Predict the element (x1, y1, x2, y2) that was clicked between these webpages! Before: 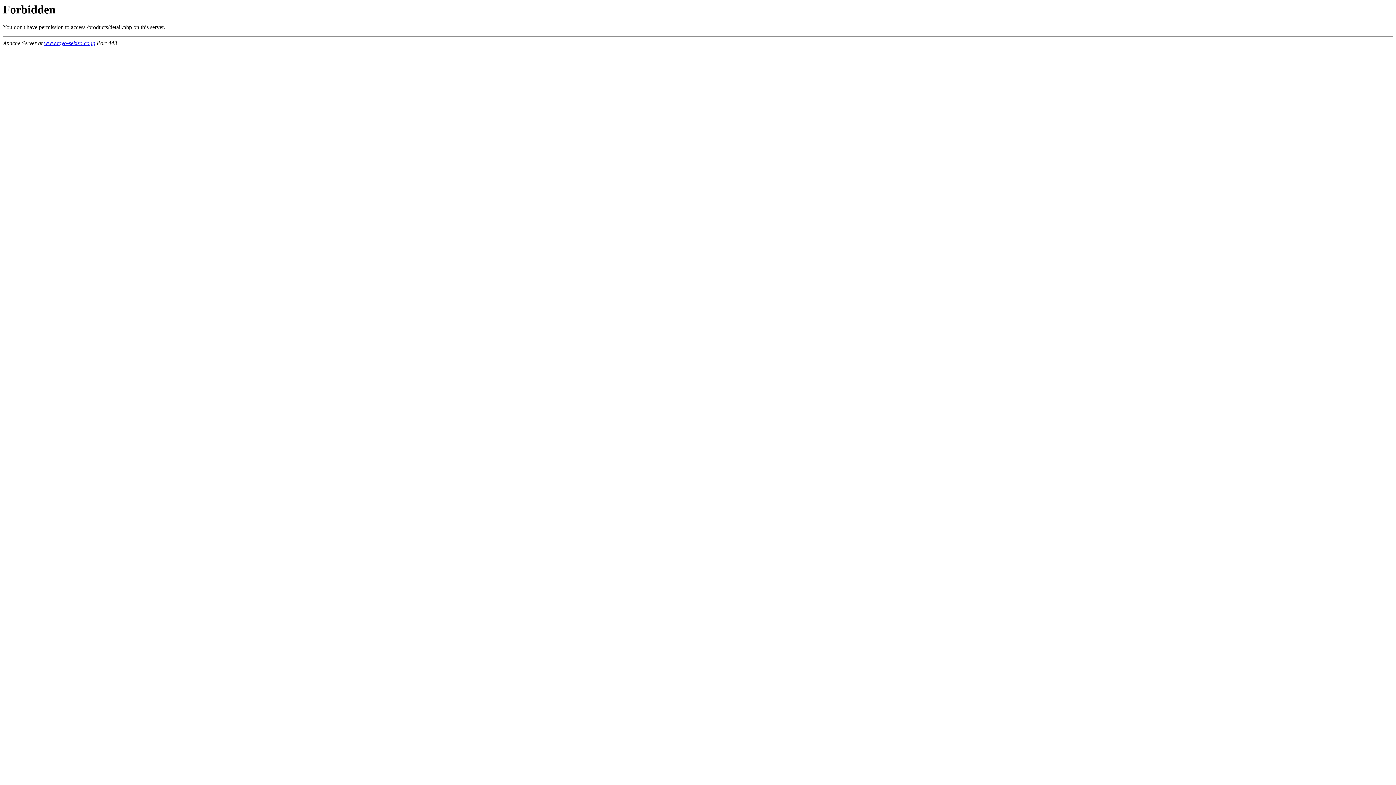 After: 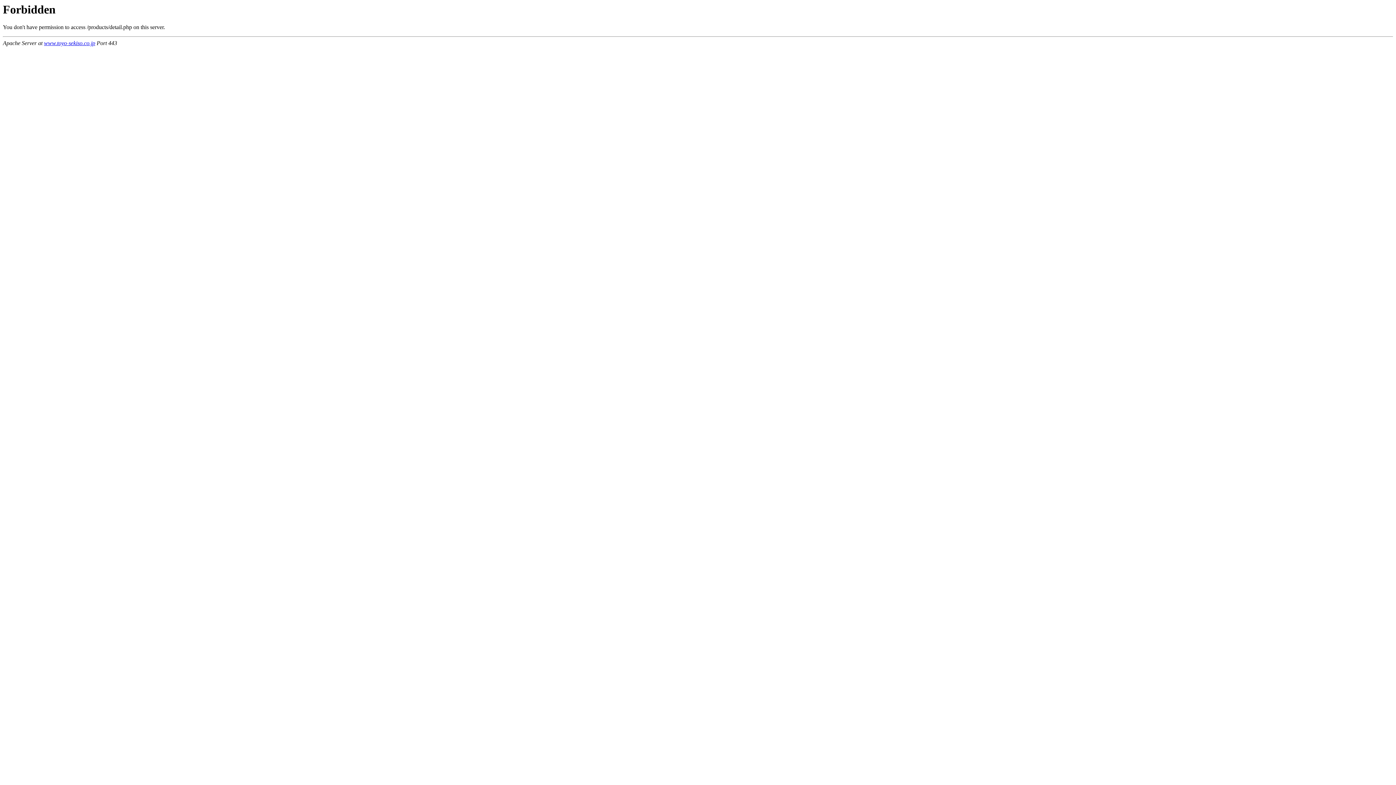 Action: label: www.toyo-sekiso.co.jp bbox: (44, 40, 95, 46)